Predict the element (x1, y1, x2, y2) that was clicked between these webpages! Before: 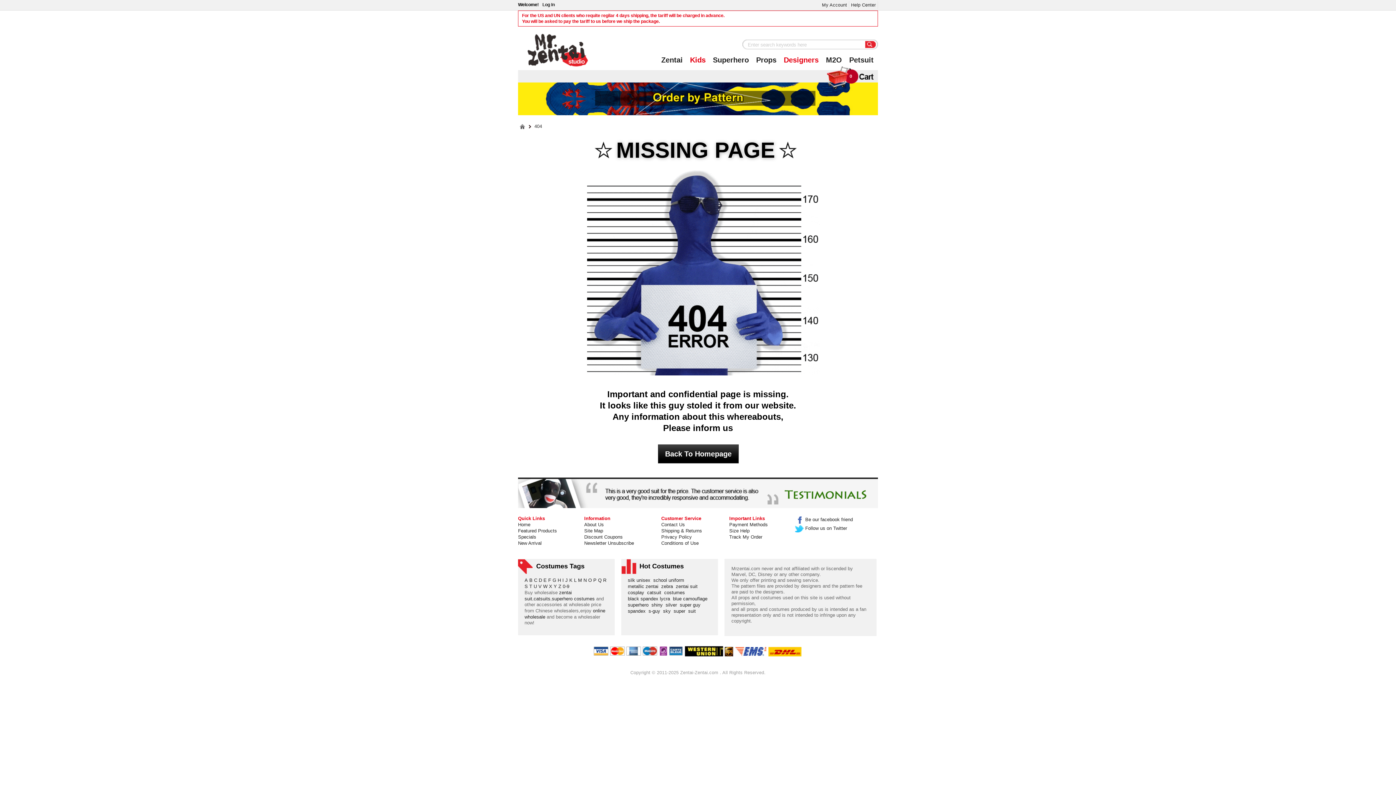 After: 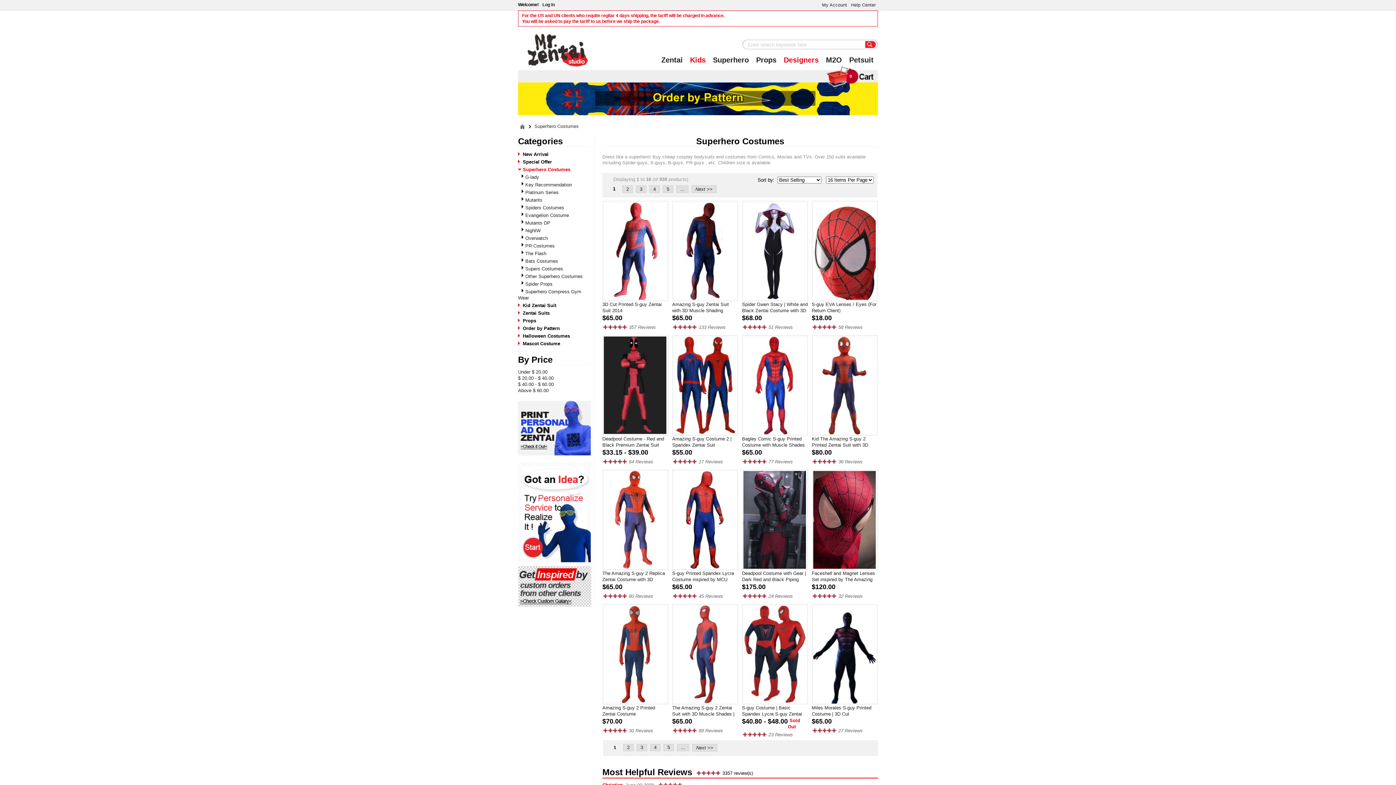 Action: label: superhero costumes bbox: (552, 596, 594, 601)